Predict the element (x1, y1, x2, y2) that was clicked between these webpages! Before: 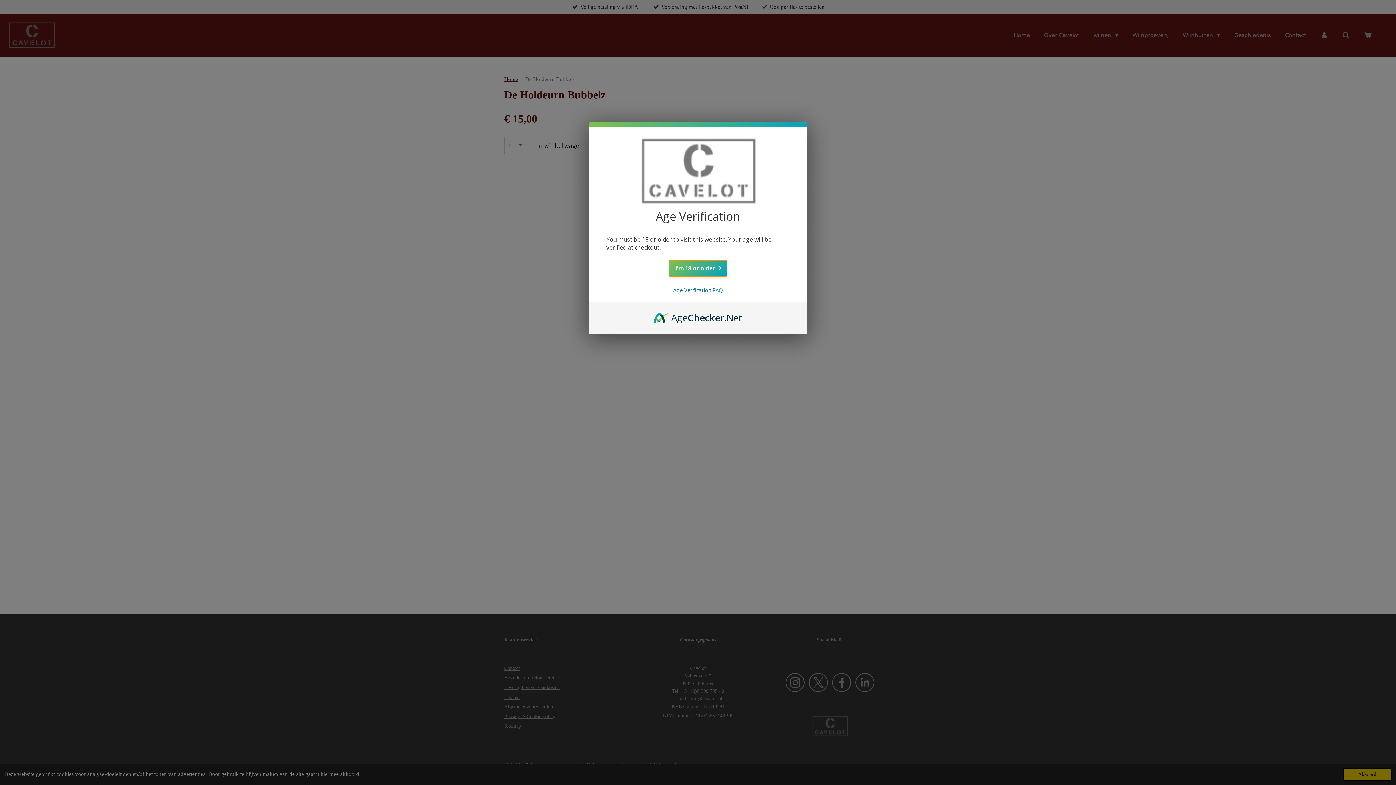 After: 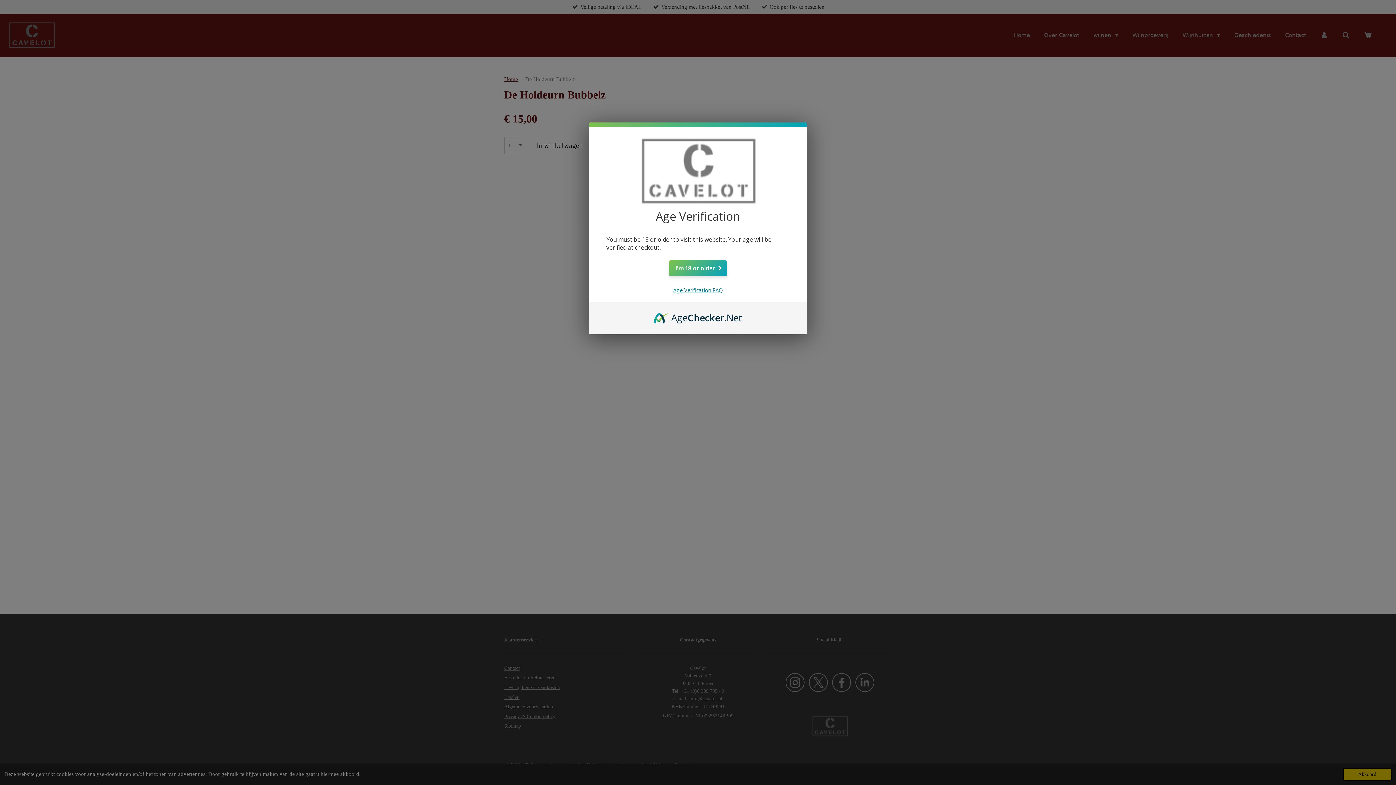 Action: bbox: (673, 286, 722, 293) label: Age Verification FAQ